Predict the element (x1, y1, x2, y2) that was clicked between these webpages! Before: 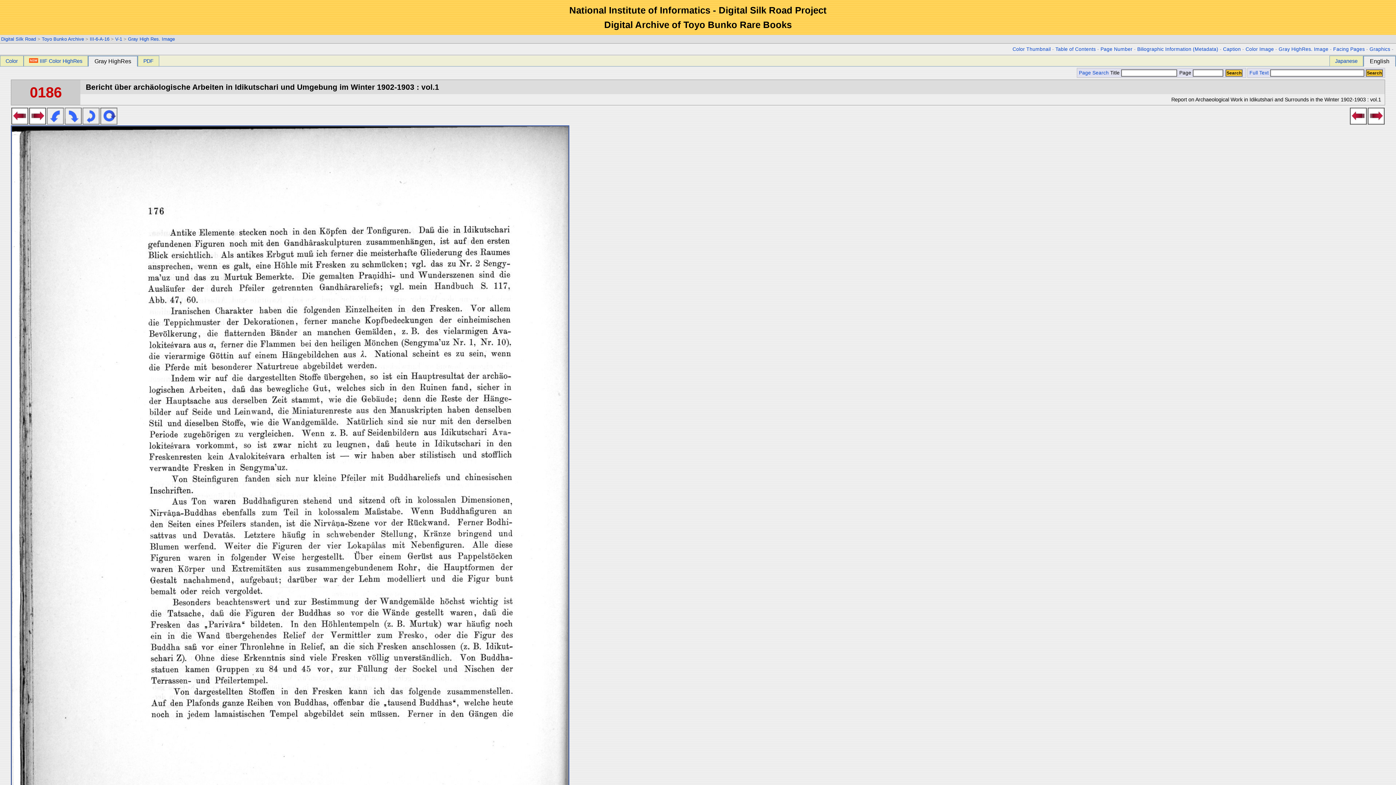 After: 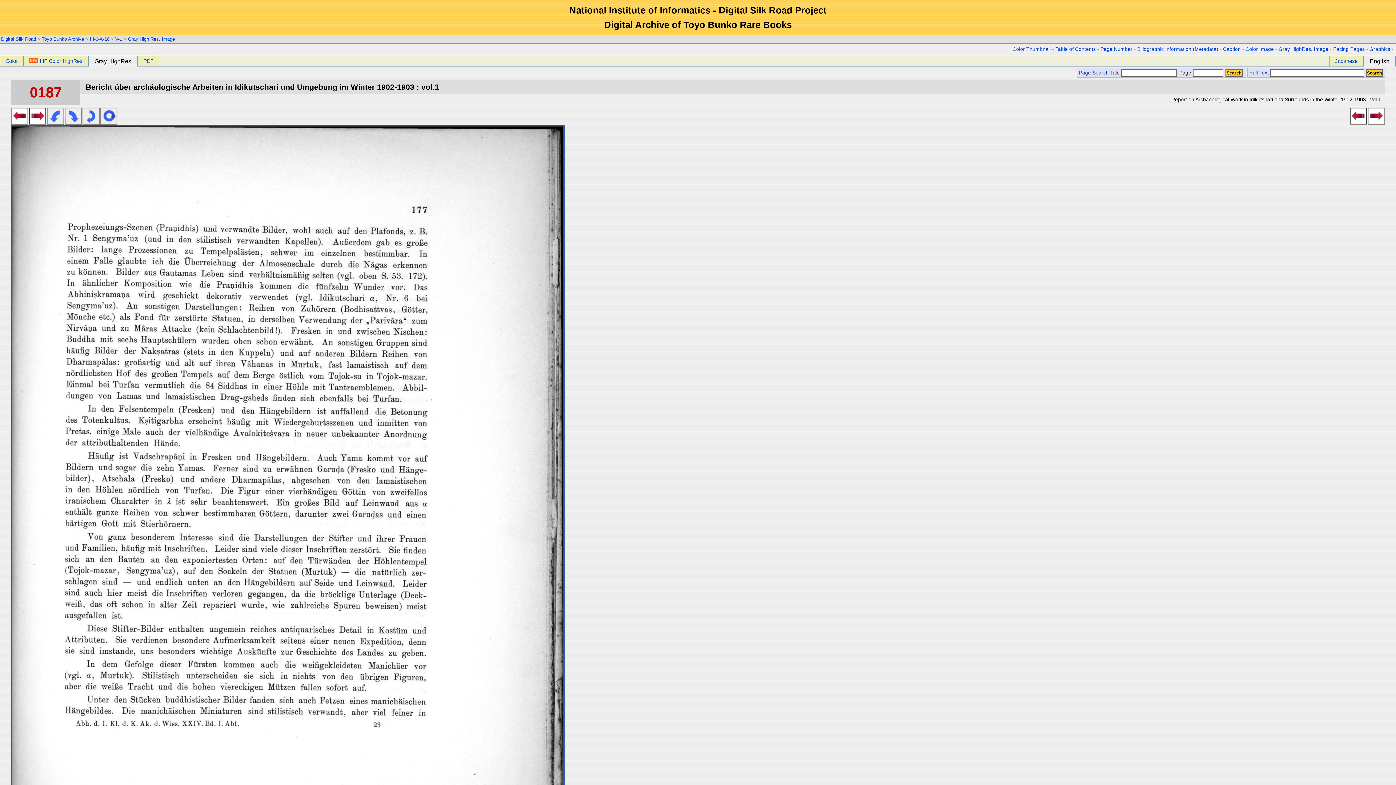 Action: bbox: (29, 118, 46, 126)